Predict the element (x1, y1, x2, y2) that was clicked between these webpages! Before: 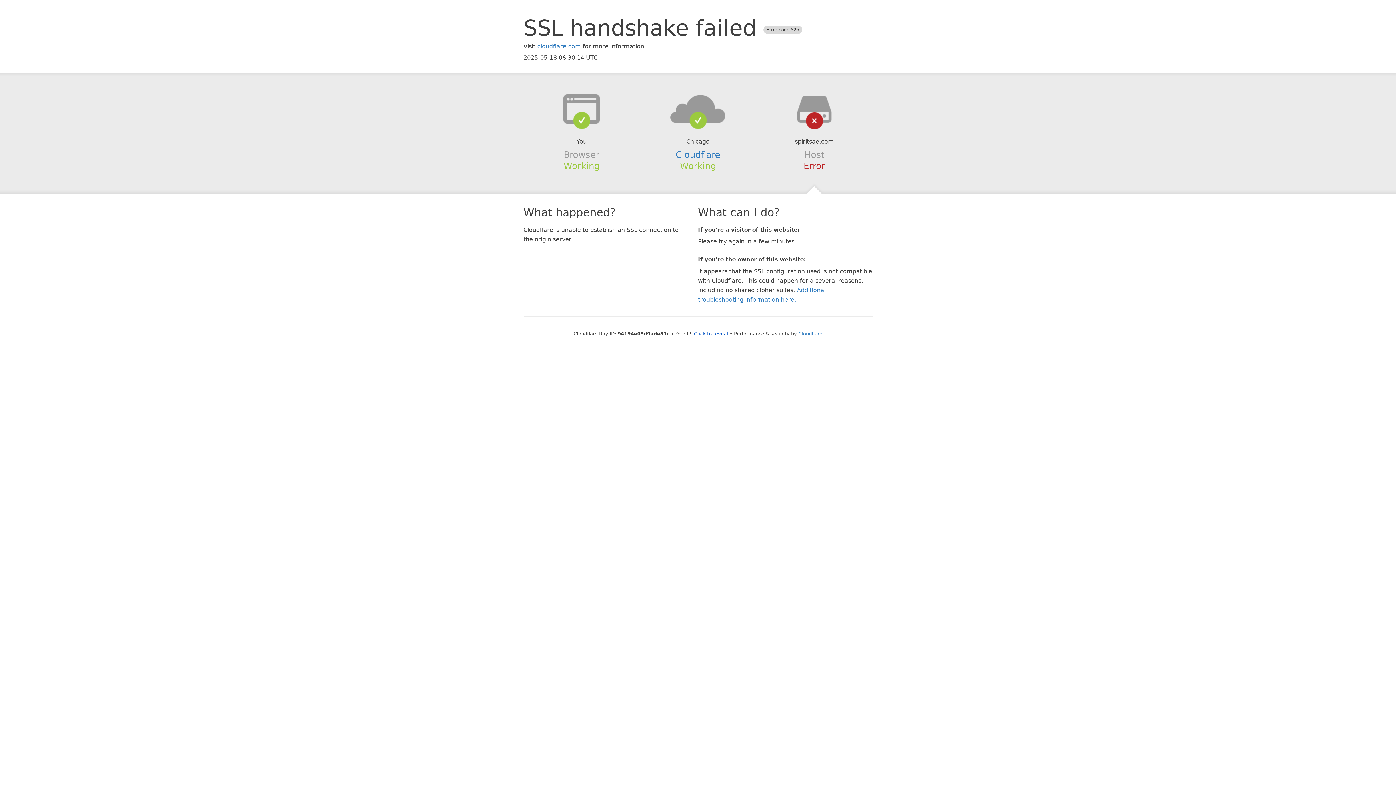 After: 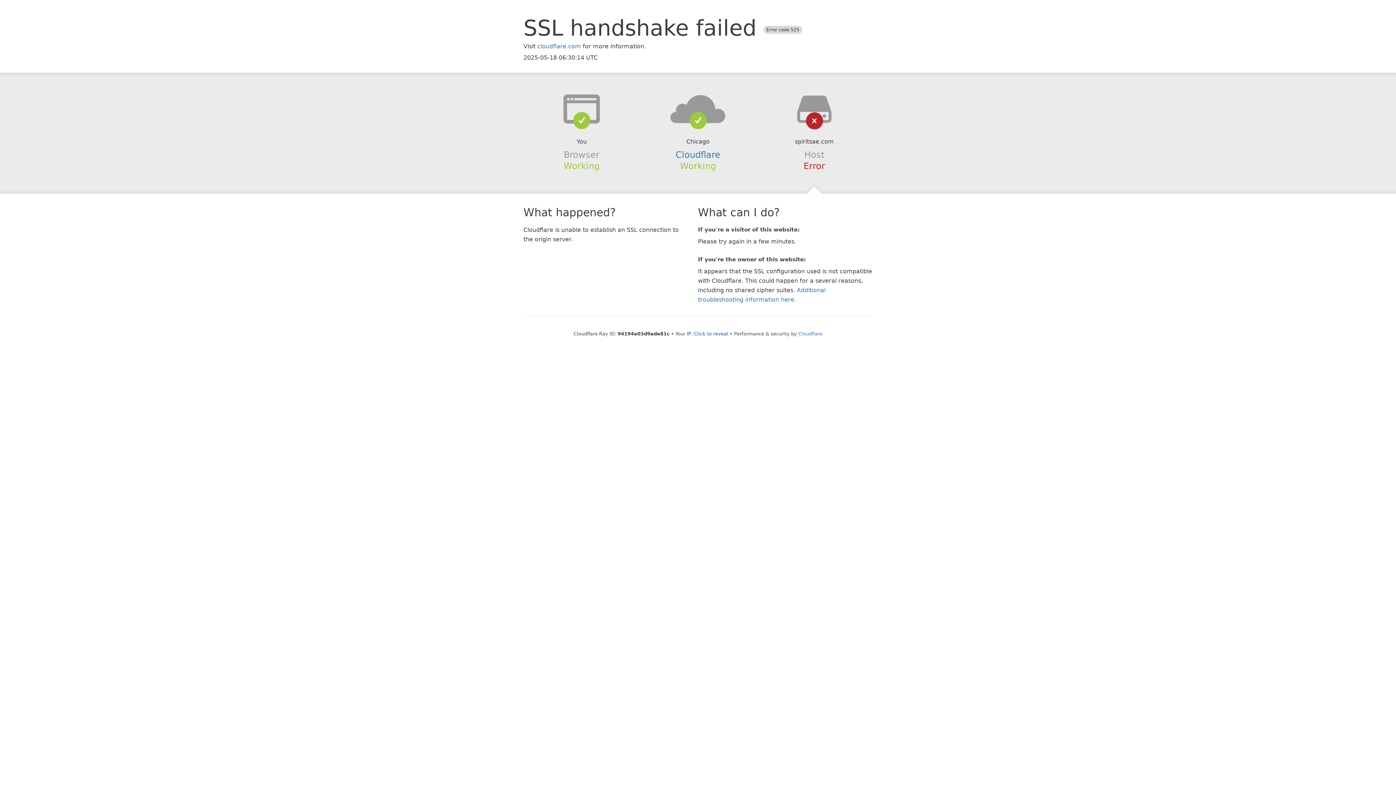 Action: bbox: (639, 94, 756, 123)